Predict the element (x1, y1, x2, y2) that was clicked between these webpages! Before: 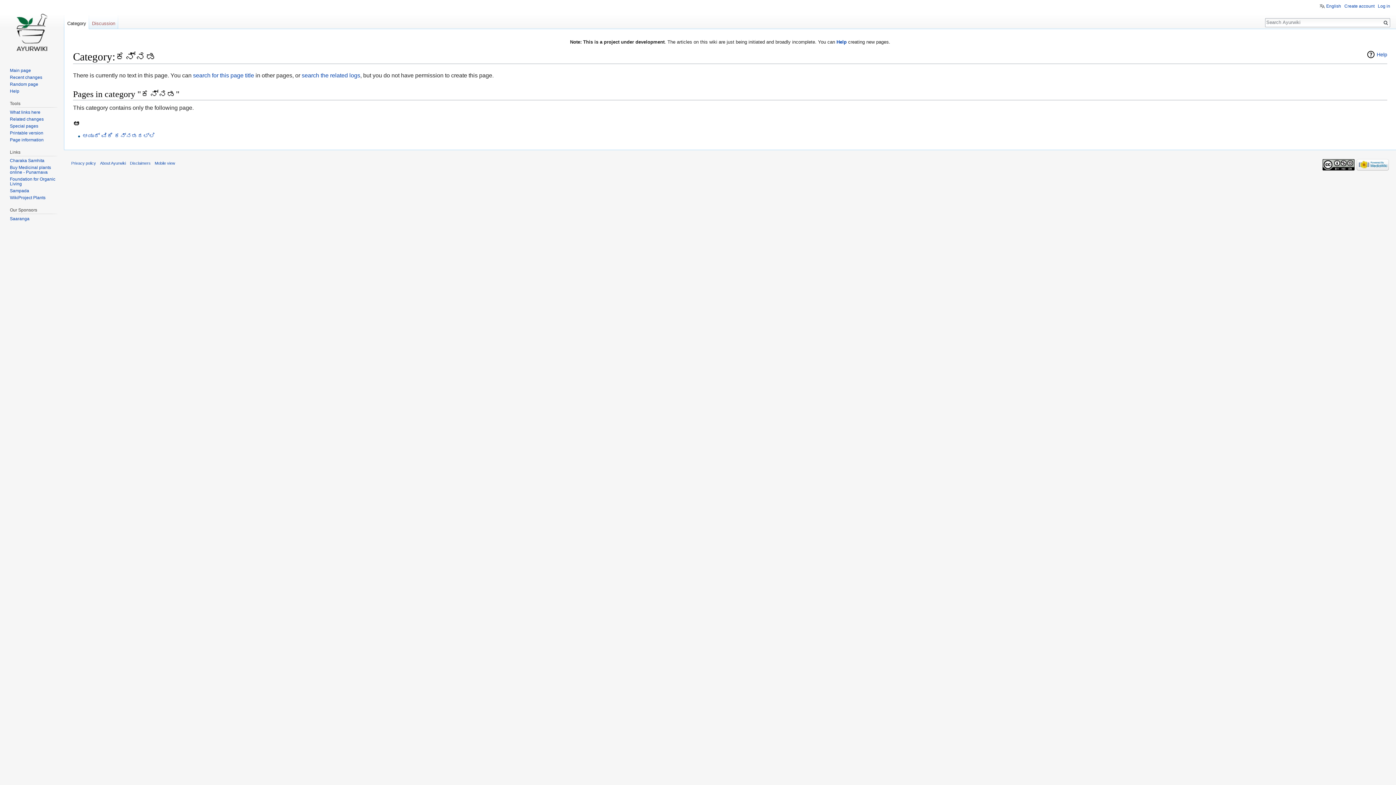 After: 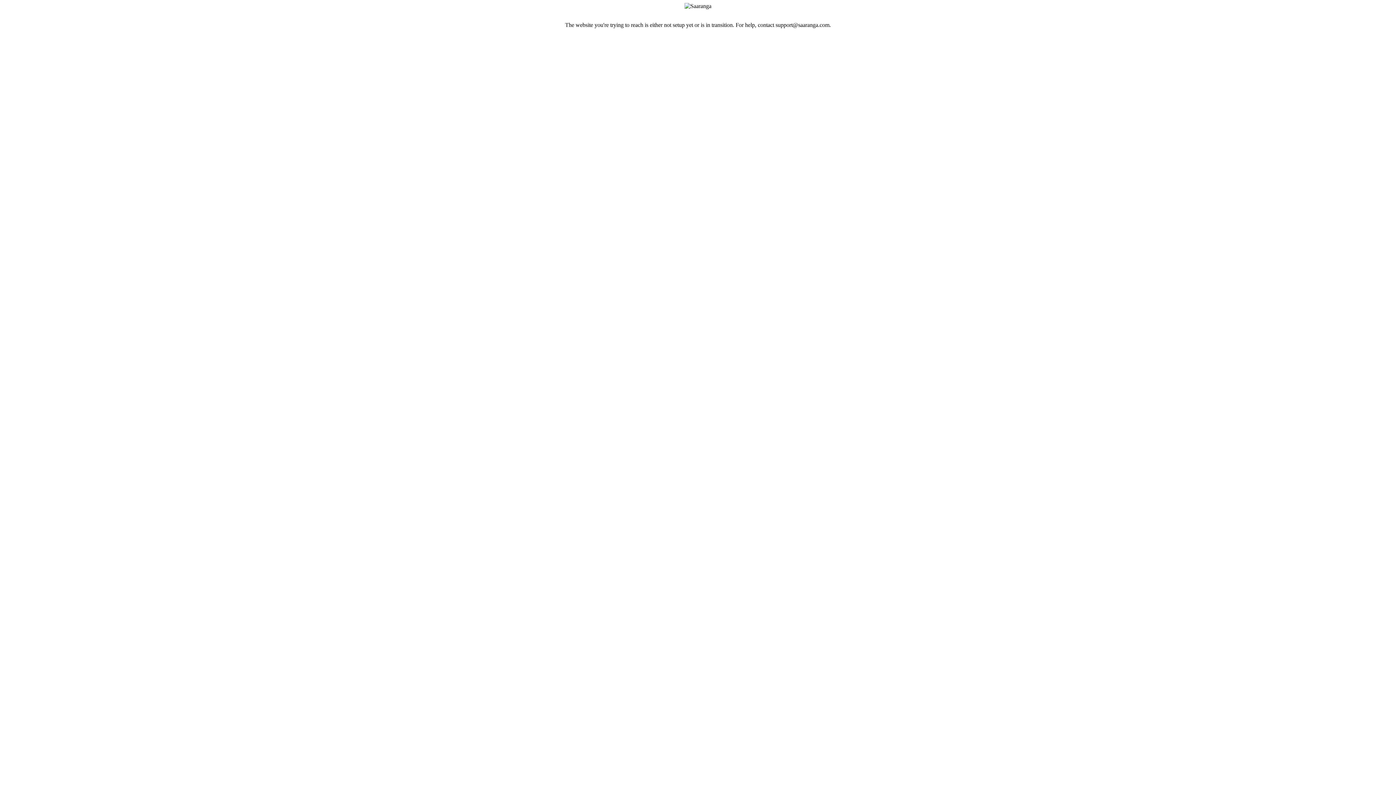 Action: bbox: (9, 165, 50, 175) label: Buy Medicinal plants online - Punarnava